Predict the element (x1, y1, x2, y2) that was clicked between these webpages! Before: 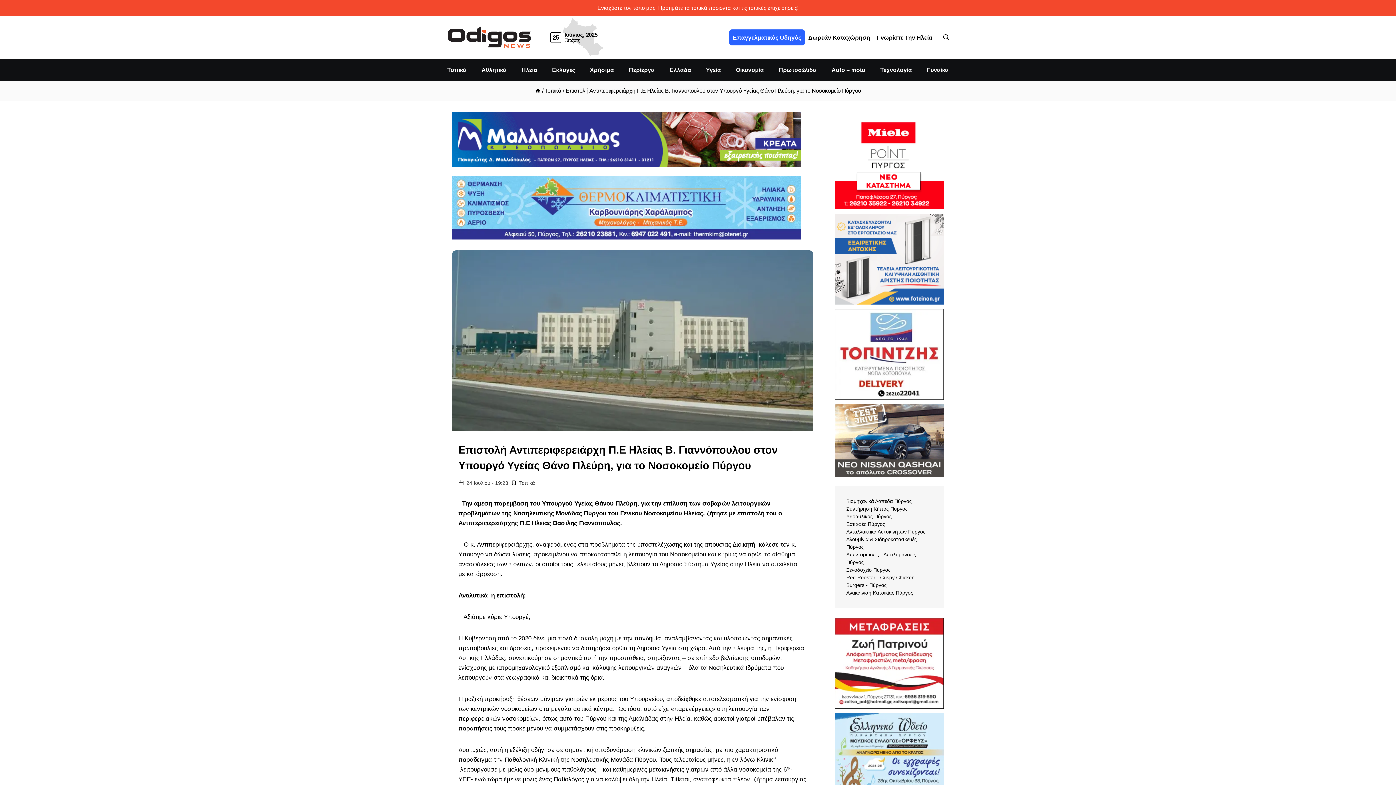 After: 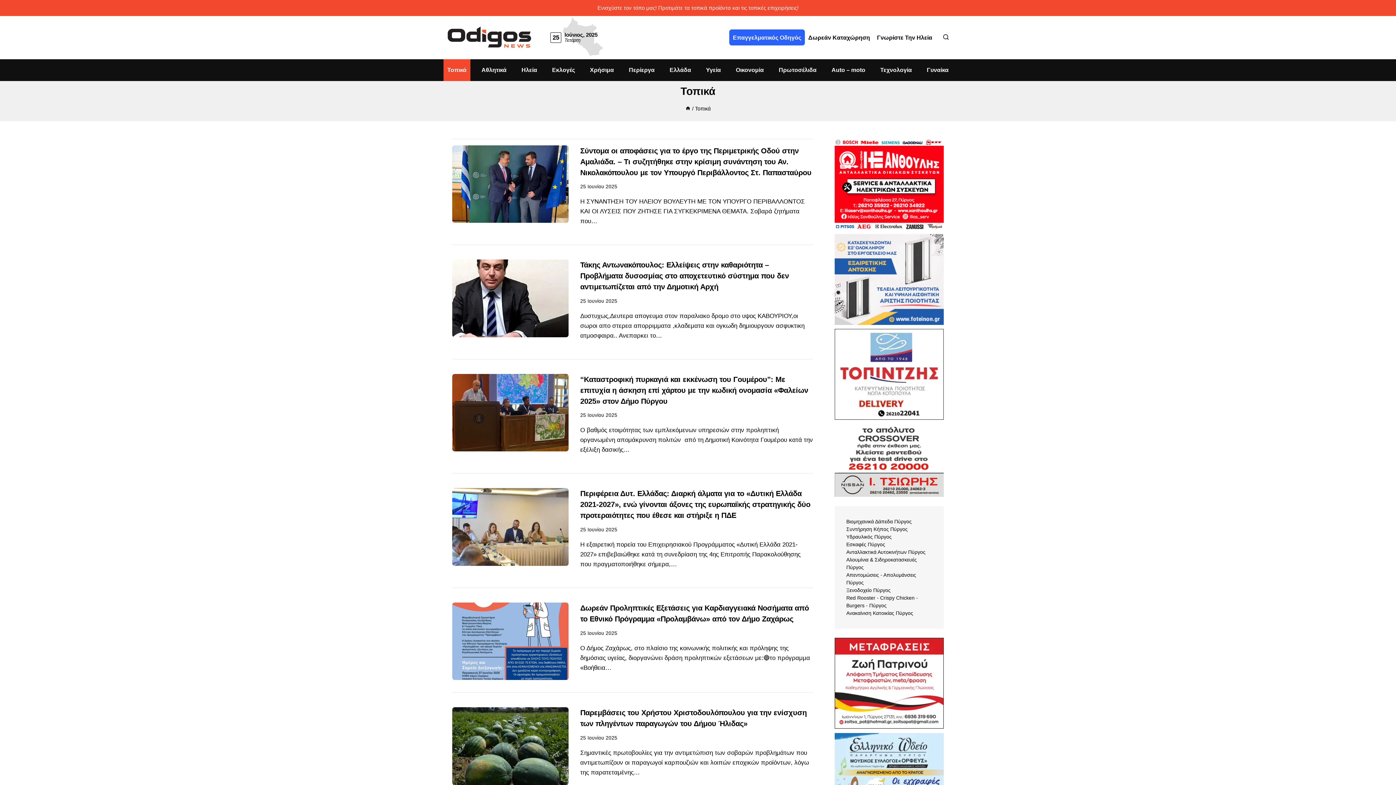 Action: bbox: (545, 87, 561, 93) label: Τοπικά